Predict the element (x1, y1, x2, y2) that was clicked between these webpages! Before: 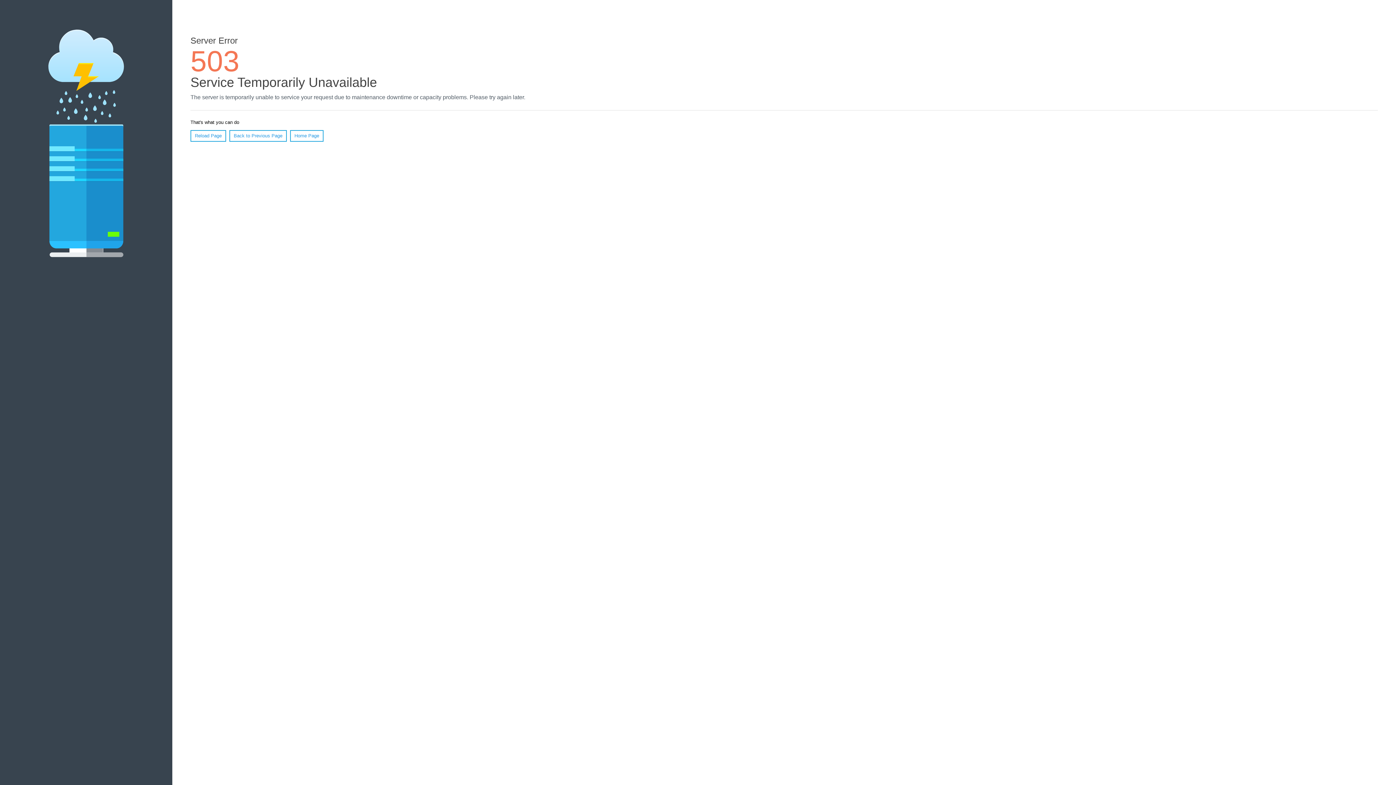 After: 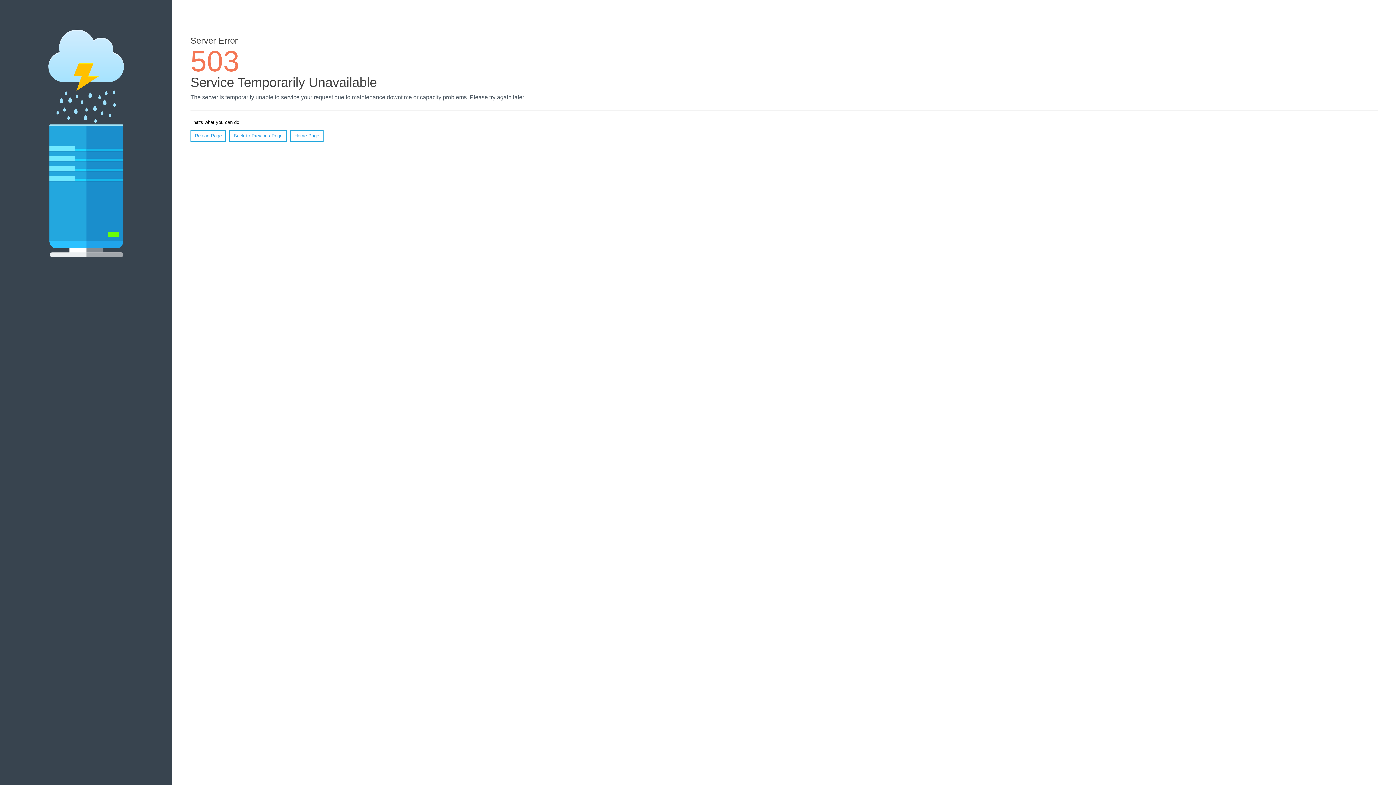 Action: label: Reload Page bbox: (190, 130, 226, 141)